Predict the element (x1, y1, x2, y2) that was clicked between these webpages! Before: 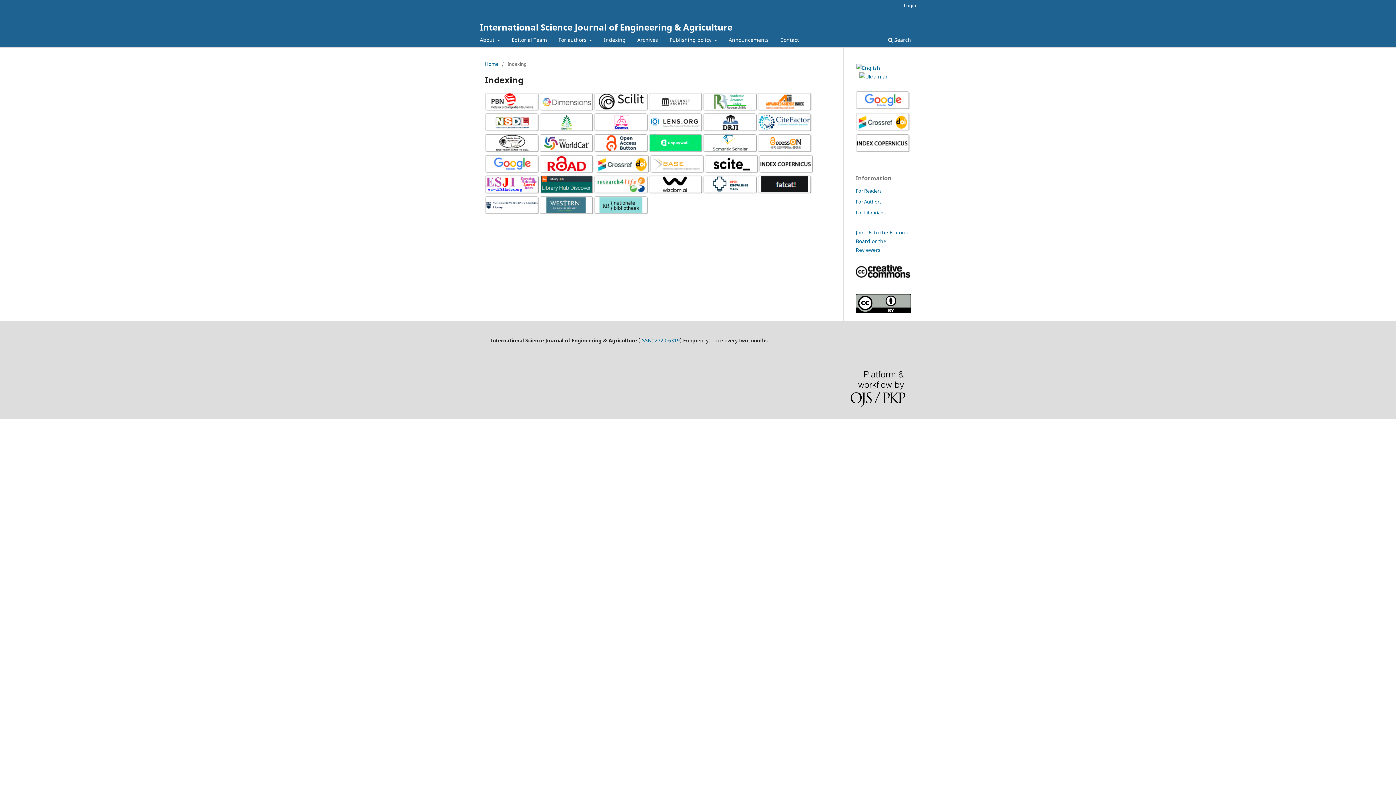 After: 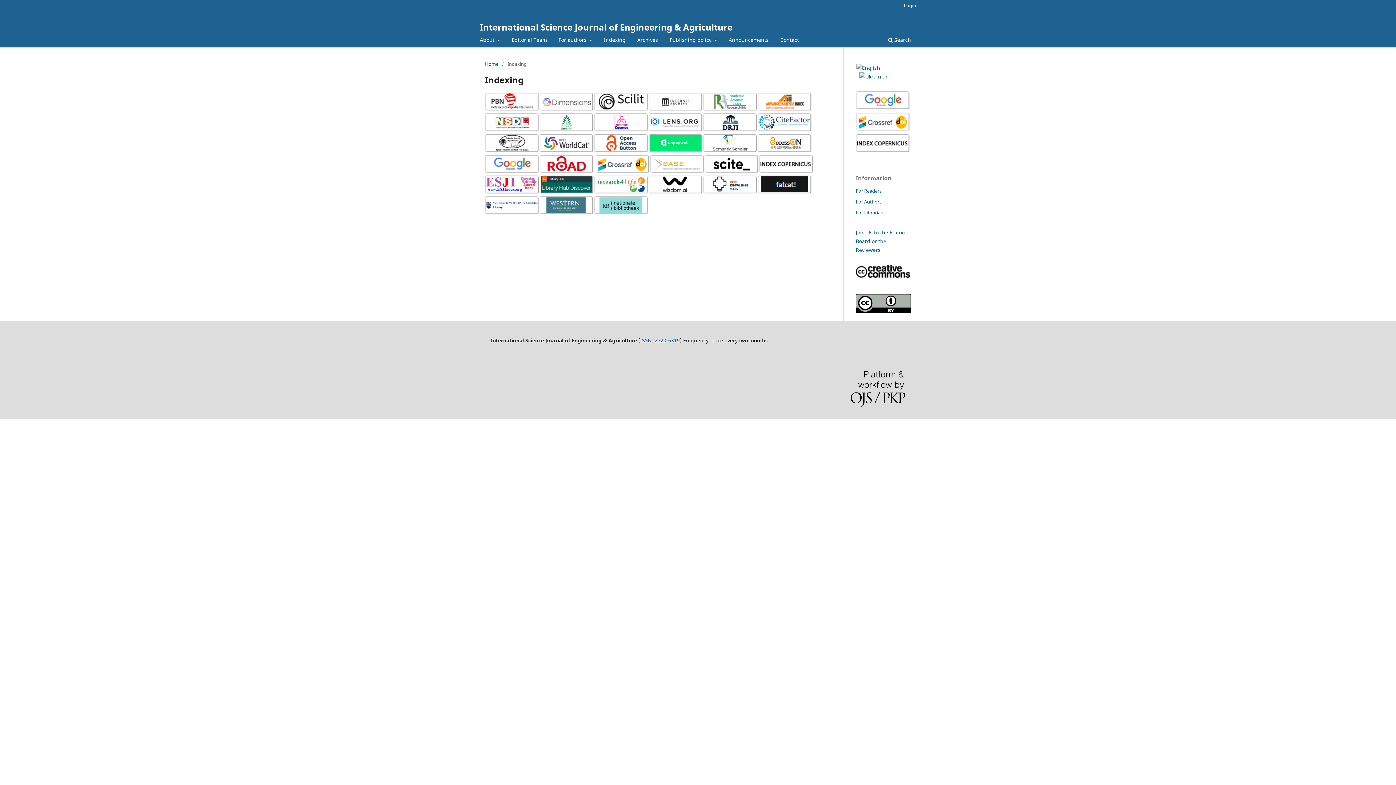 Action: bbox: (856, 104, 910, 111)